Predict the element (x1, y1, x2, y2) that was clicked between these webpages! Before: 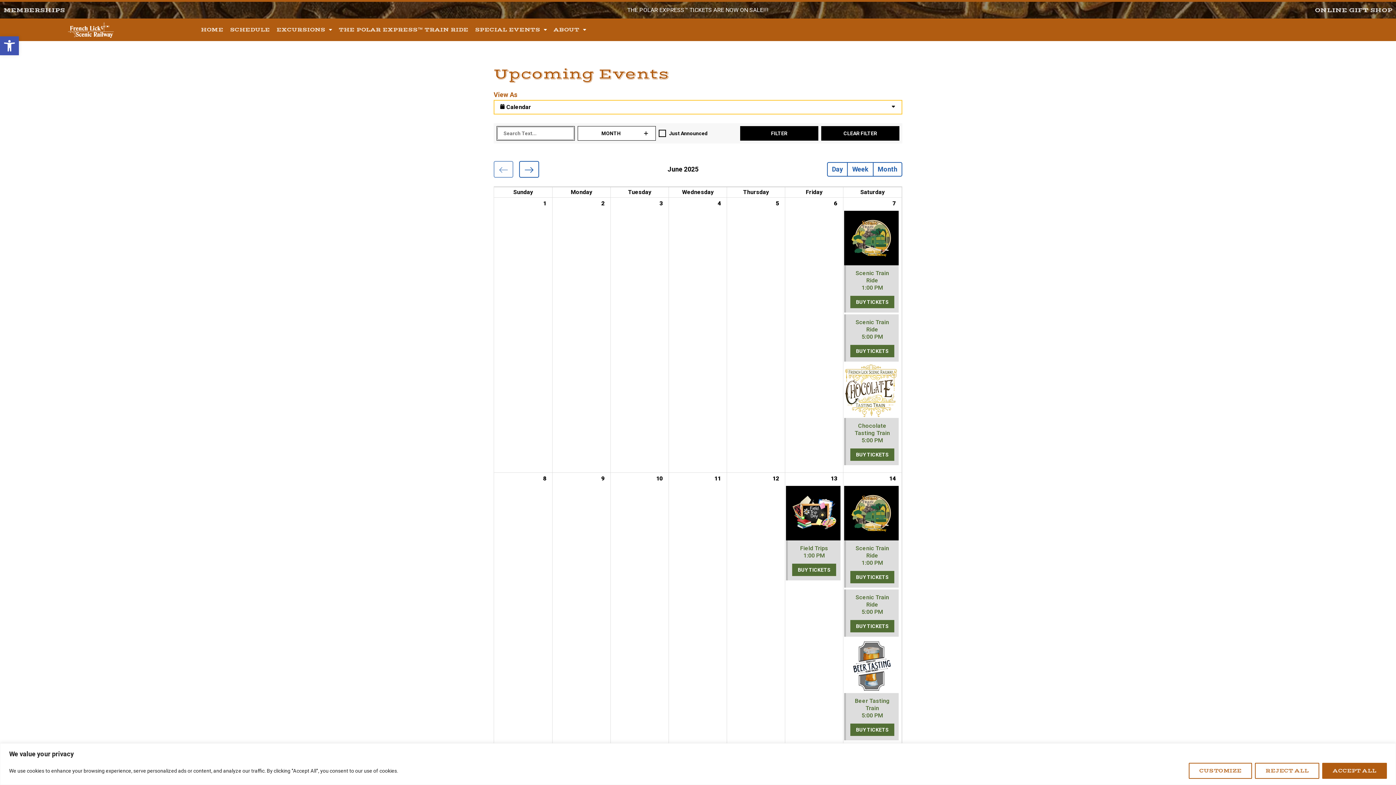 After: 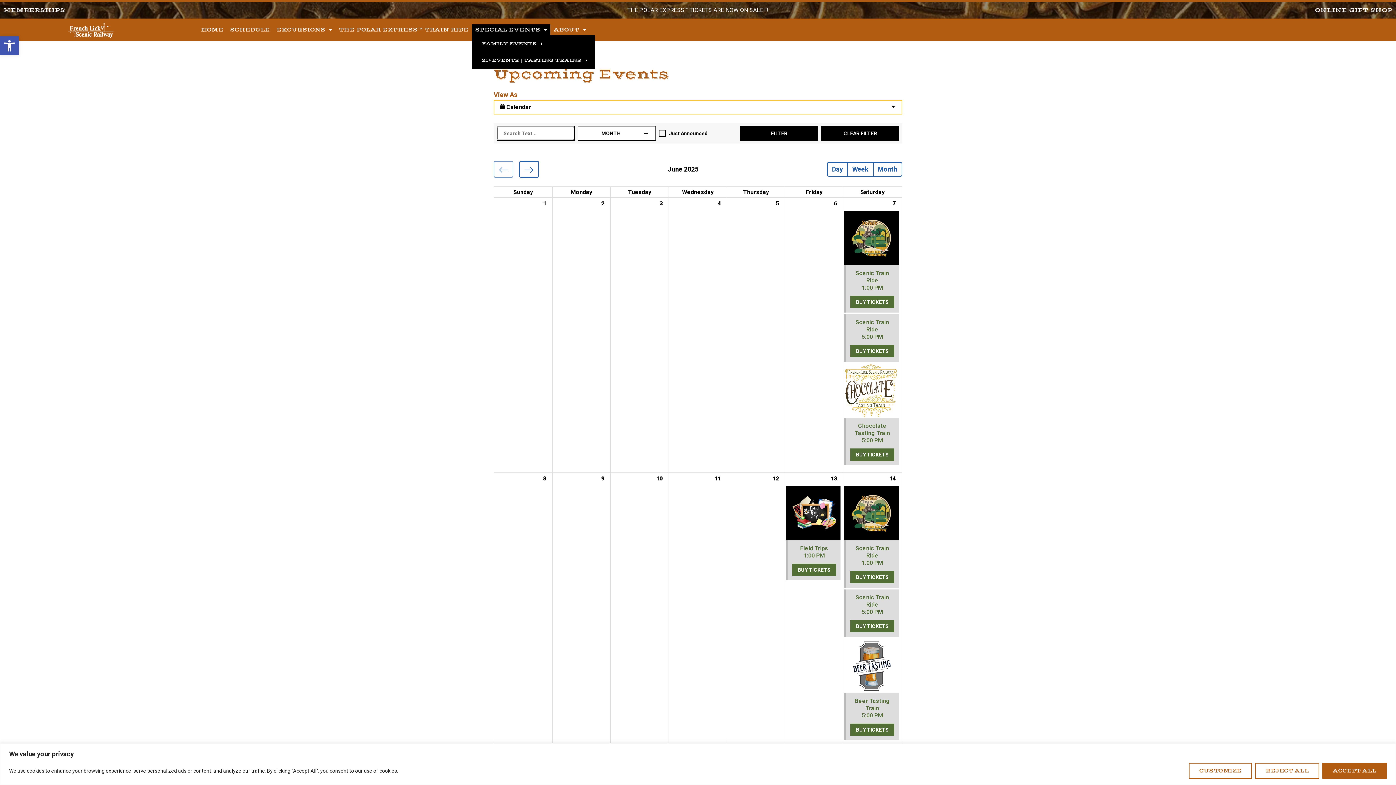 Action: label: SPECIAL EVENTS bbox: (471, 24, 550, 35)